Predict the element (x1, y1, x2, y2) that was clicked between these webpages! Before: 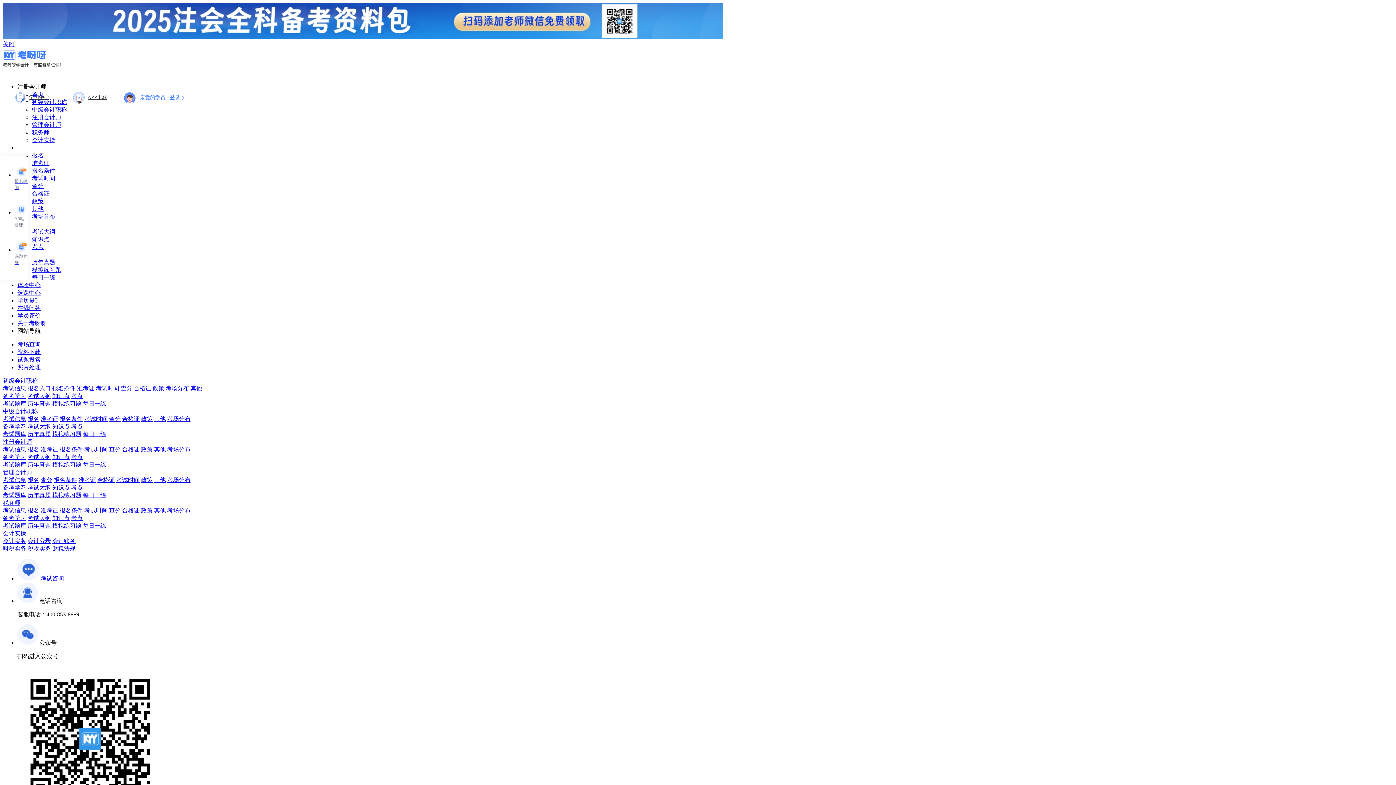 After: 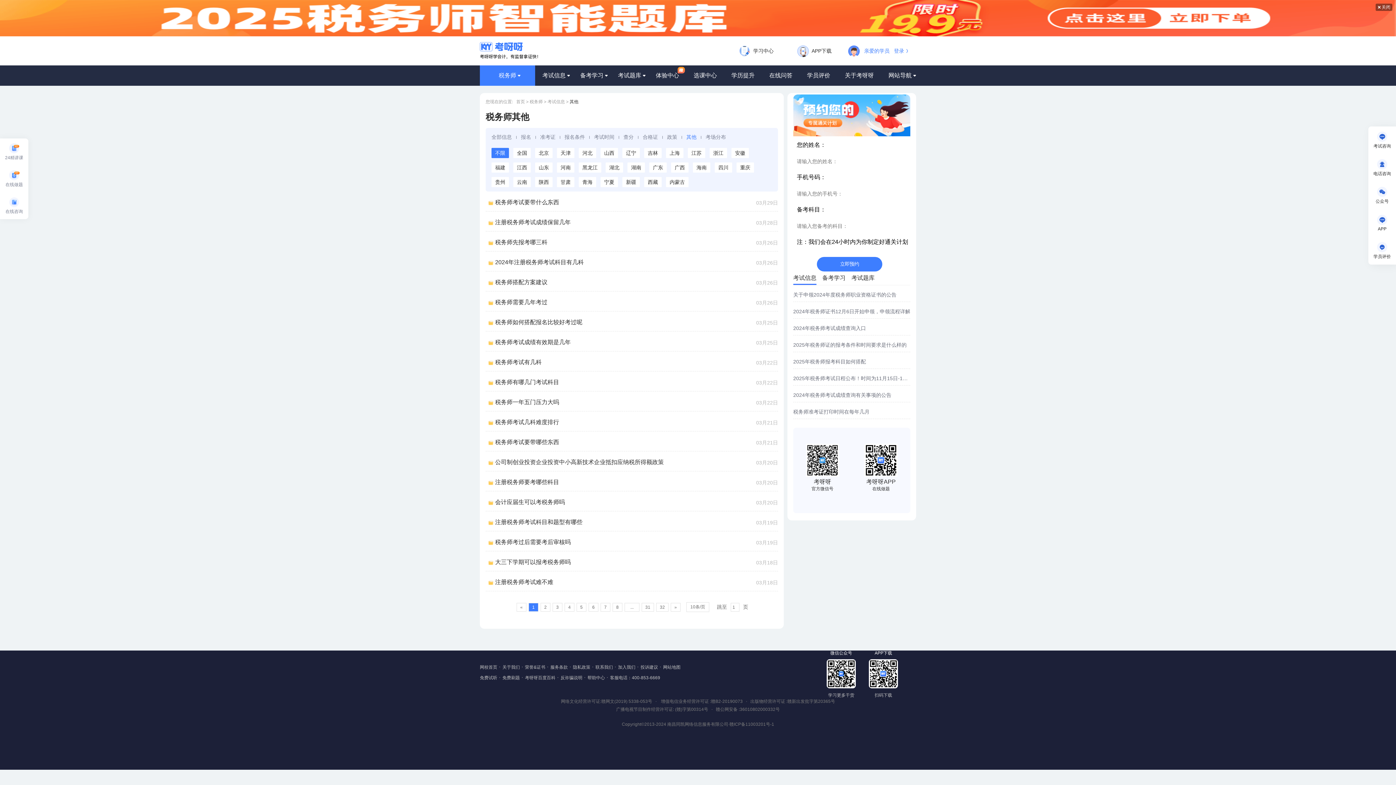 Action: label: 其他 bbox: (154, 507, 165, 513)